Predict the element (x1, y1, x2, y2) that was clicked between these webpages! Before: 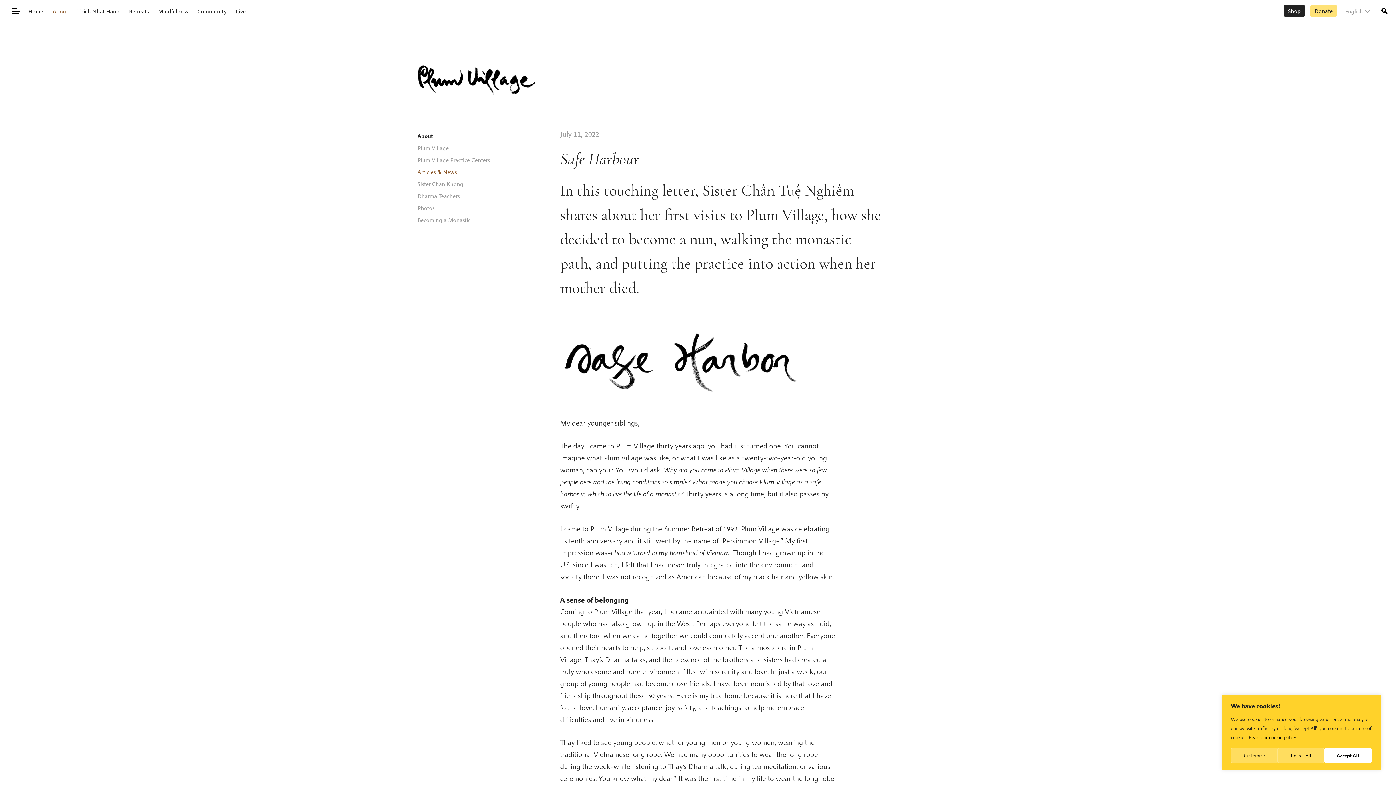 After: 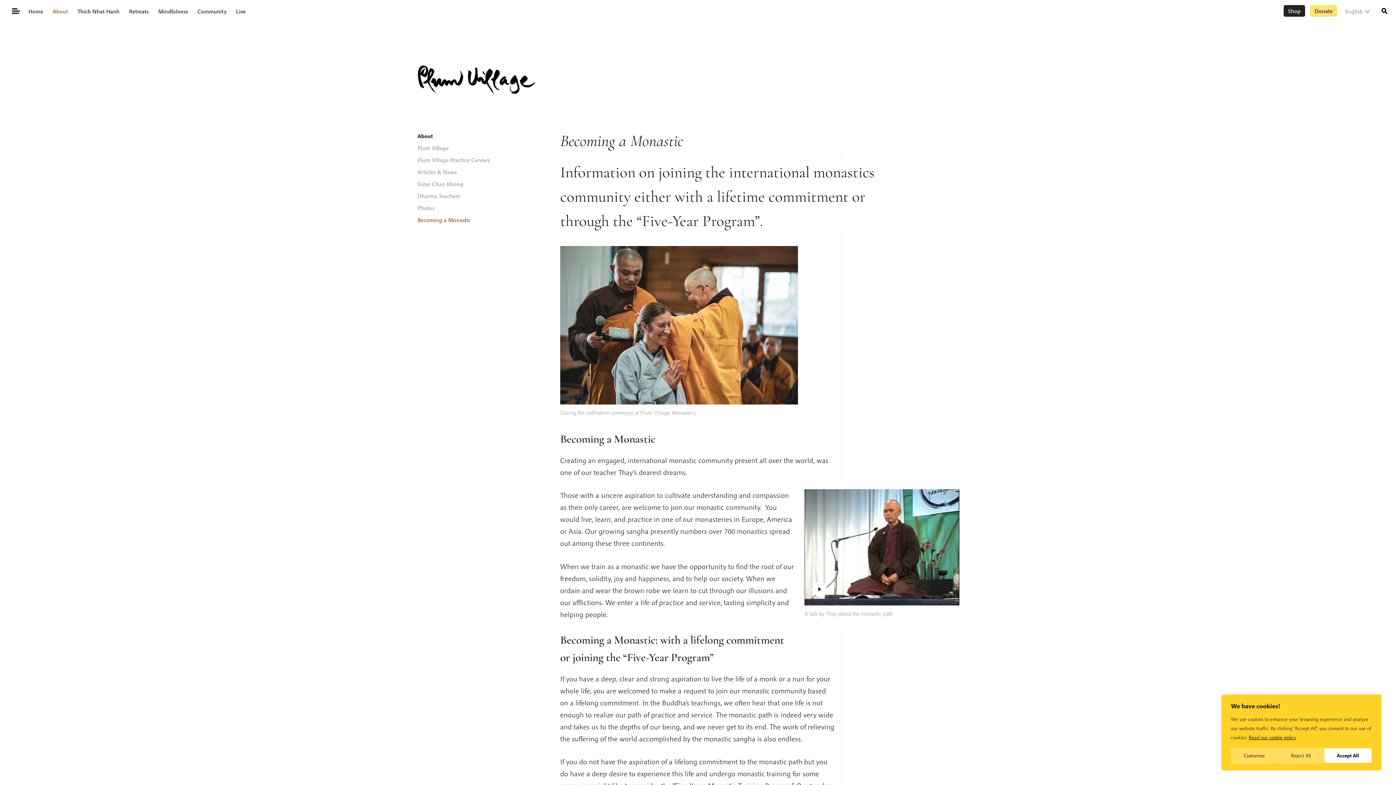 Action: label: Becoming a Monastic bbox: (417, 216, 470, 223)